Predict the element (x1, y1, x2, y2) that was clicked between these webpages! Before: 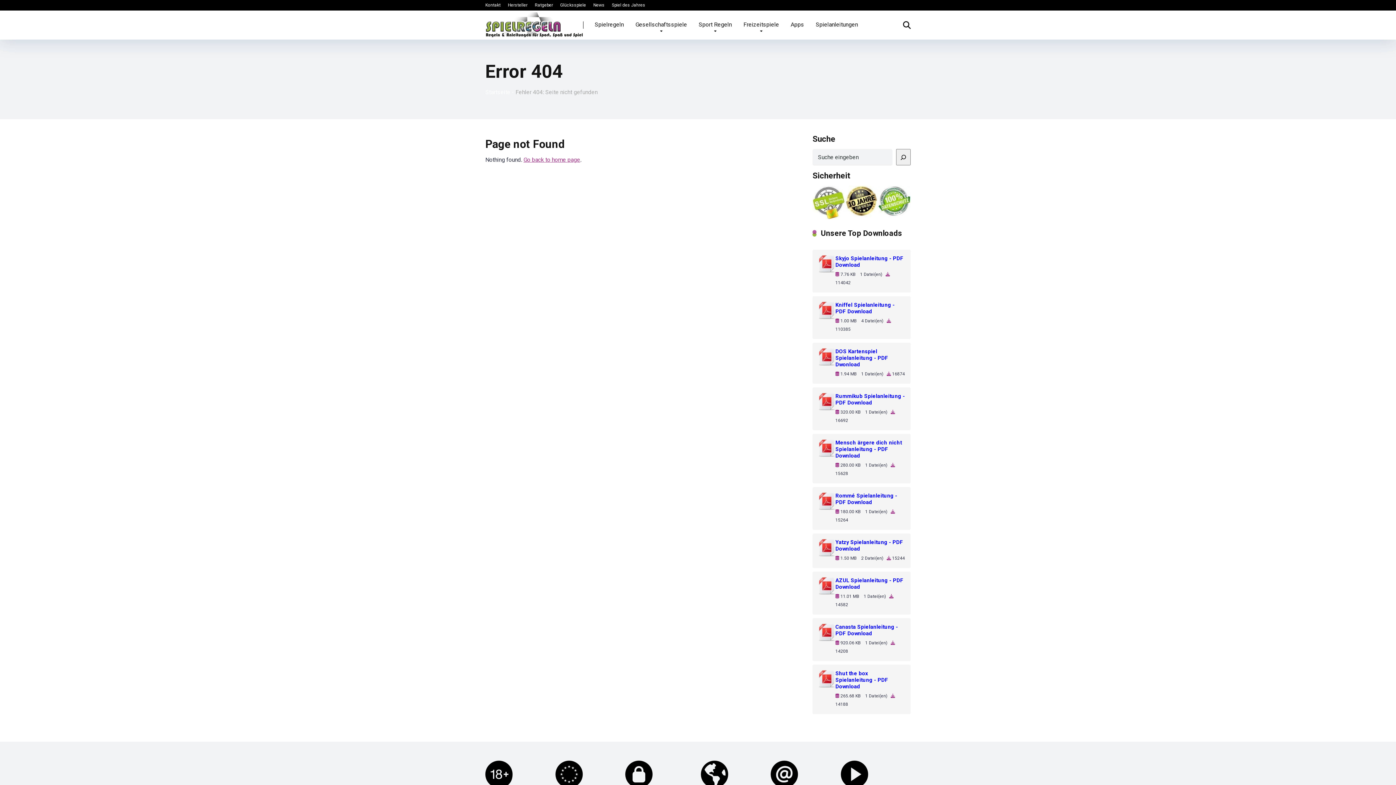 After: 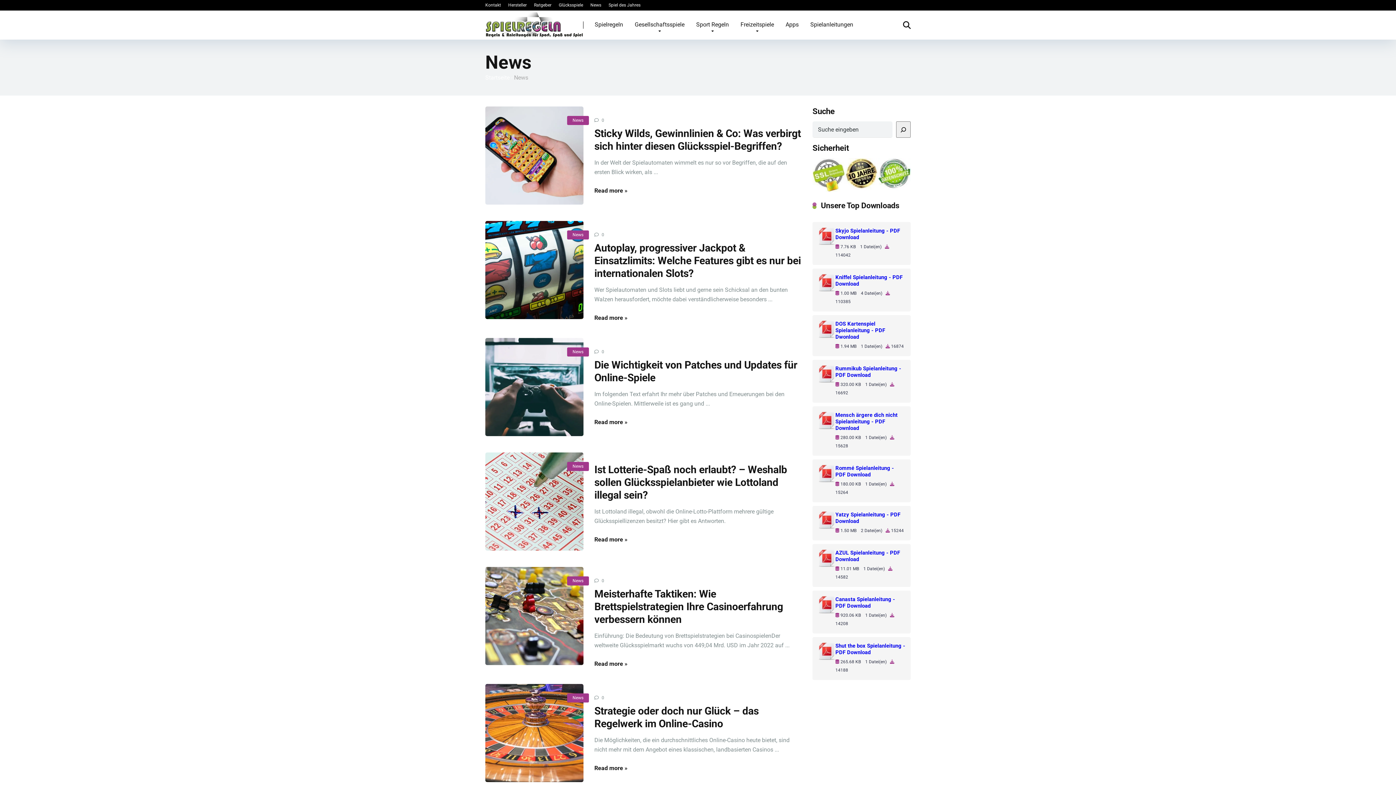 Action: bbox: (593, 2, 604, 7) label: News